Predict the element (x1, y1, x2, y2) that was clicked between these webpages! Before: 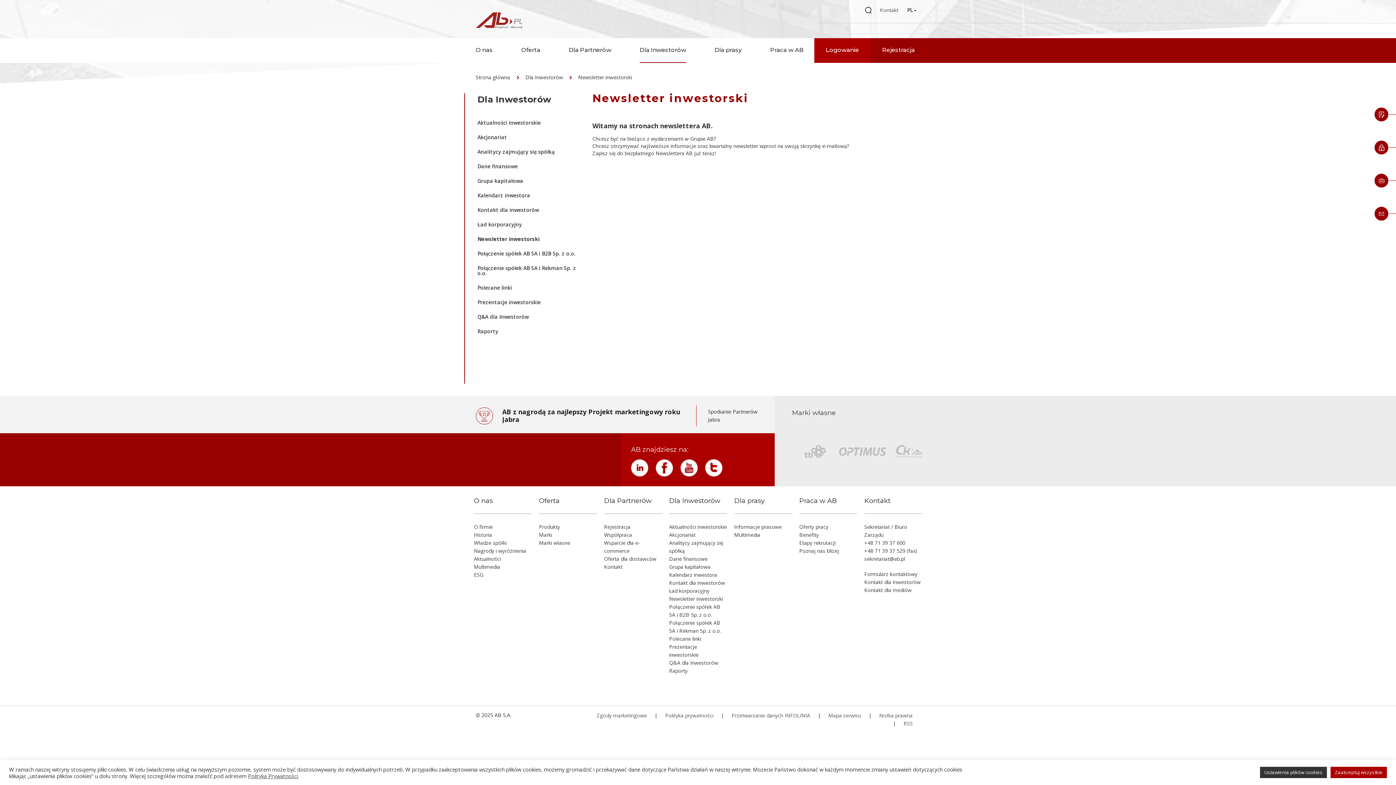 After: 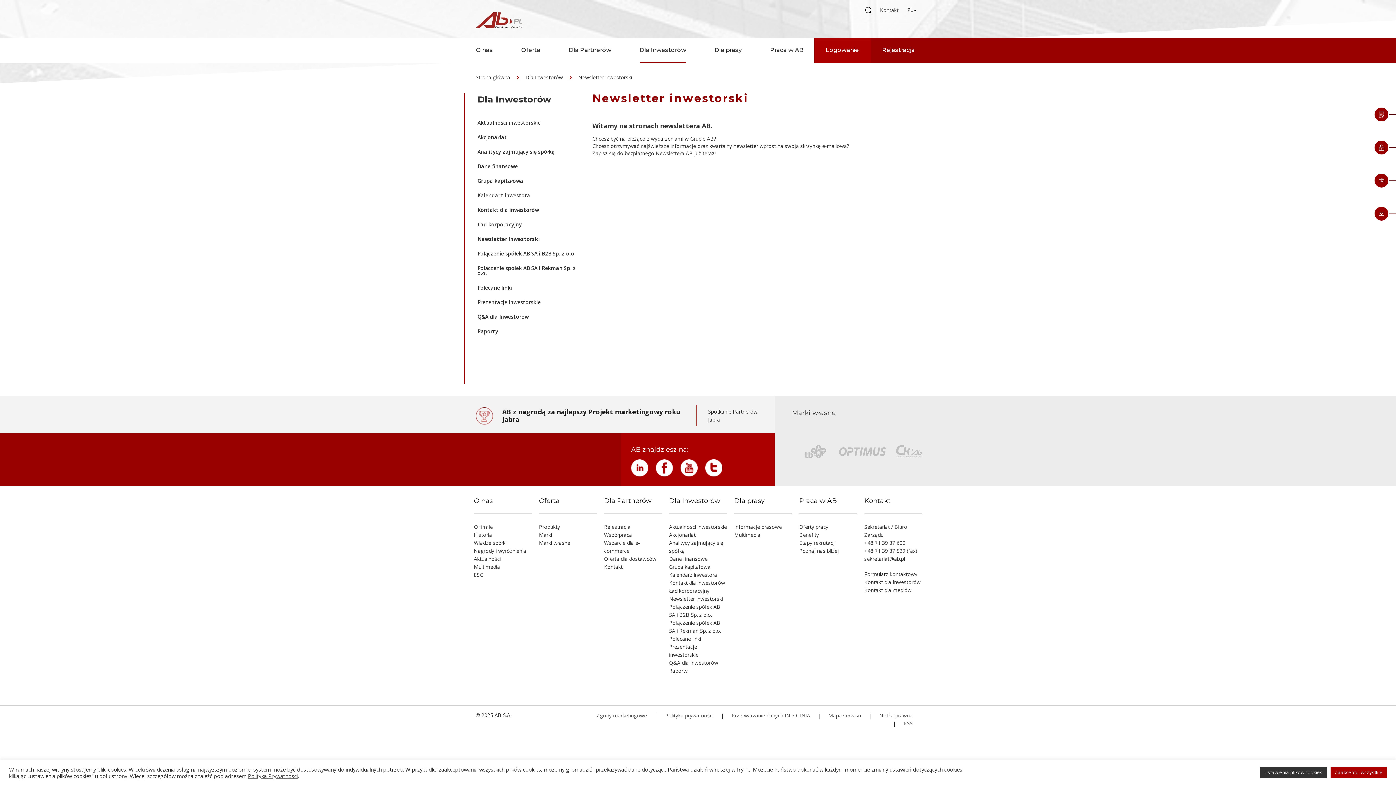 Action: bbox: (734, 497, 792, 514) label: Dla prasy